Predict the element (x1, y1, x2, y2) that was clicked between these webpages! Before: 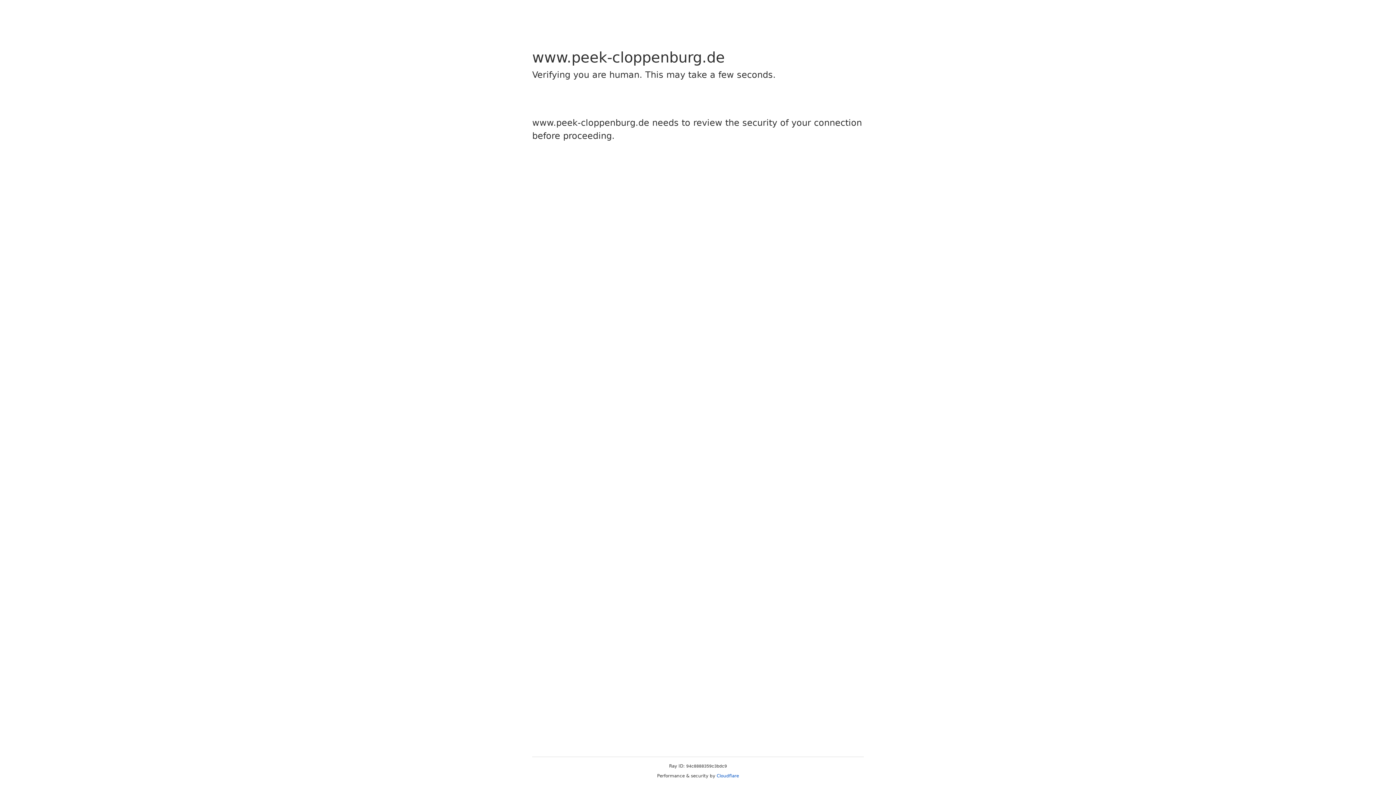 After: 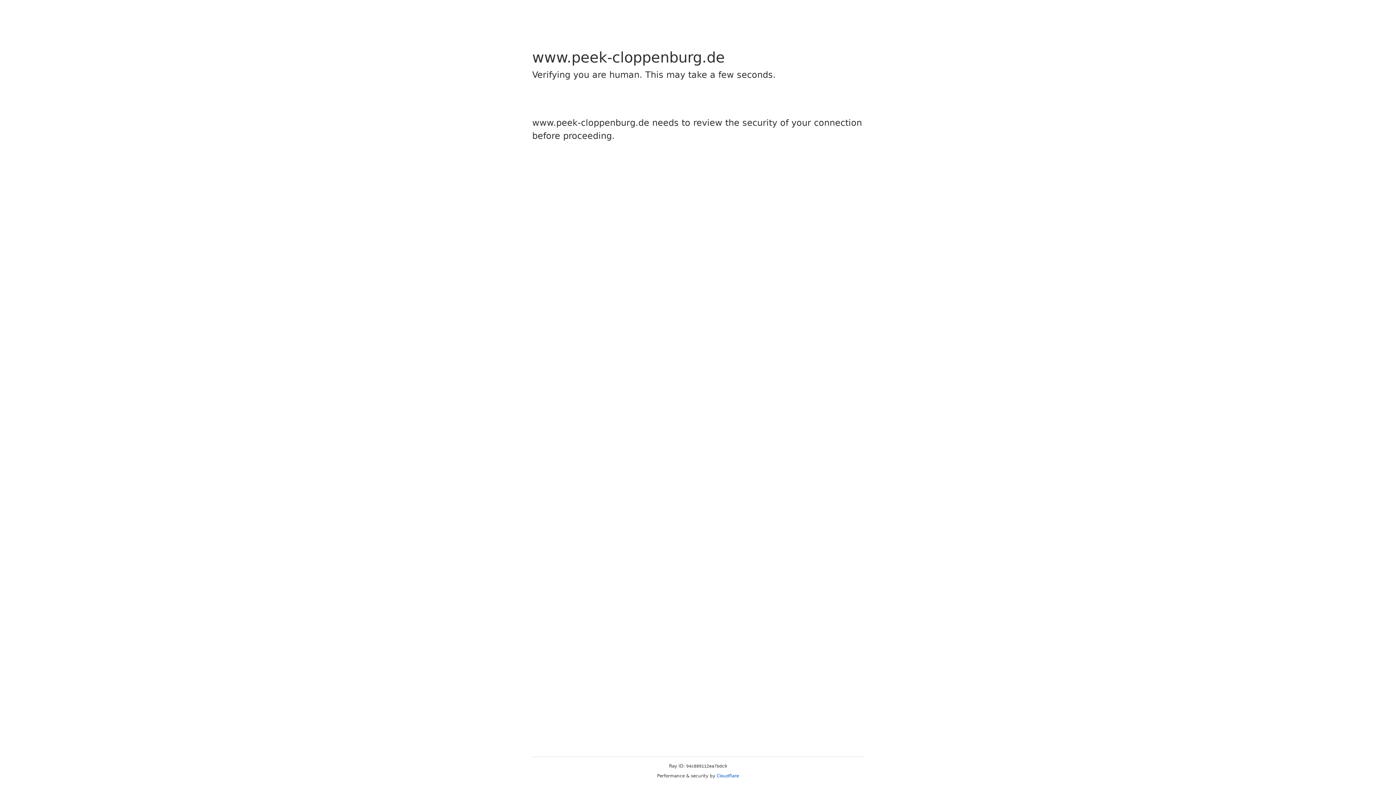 Action: bbox: (716, 773, 739, 778) label: Cloudflare